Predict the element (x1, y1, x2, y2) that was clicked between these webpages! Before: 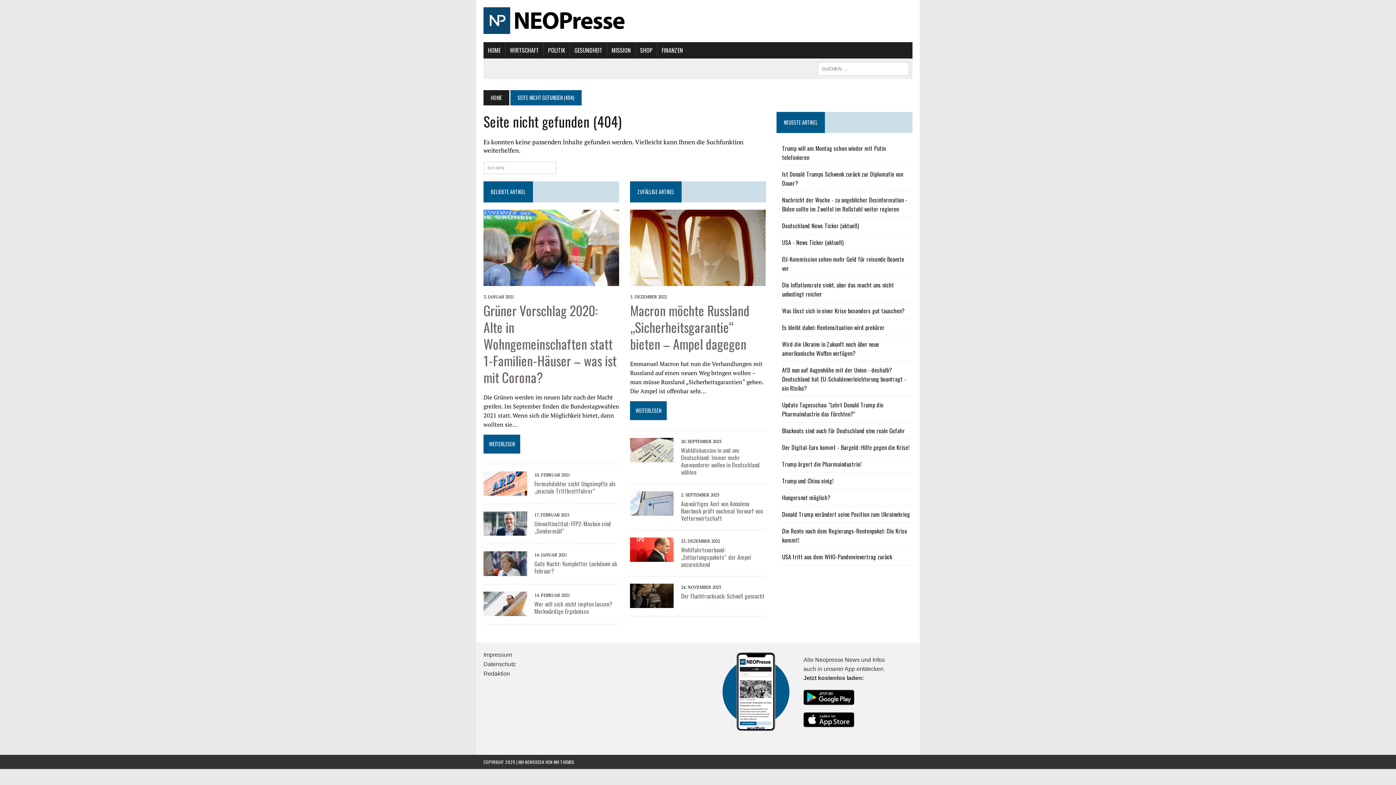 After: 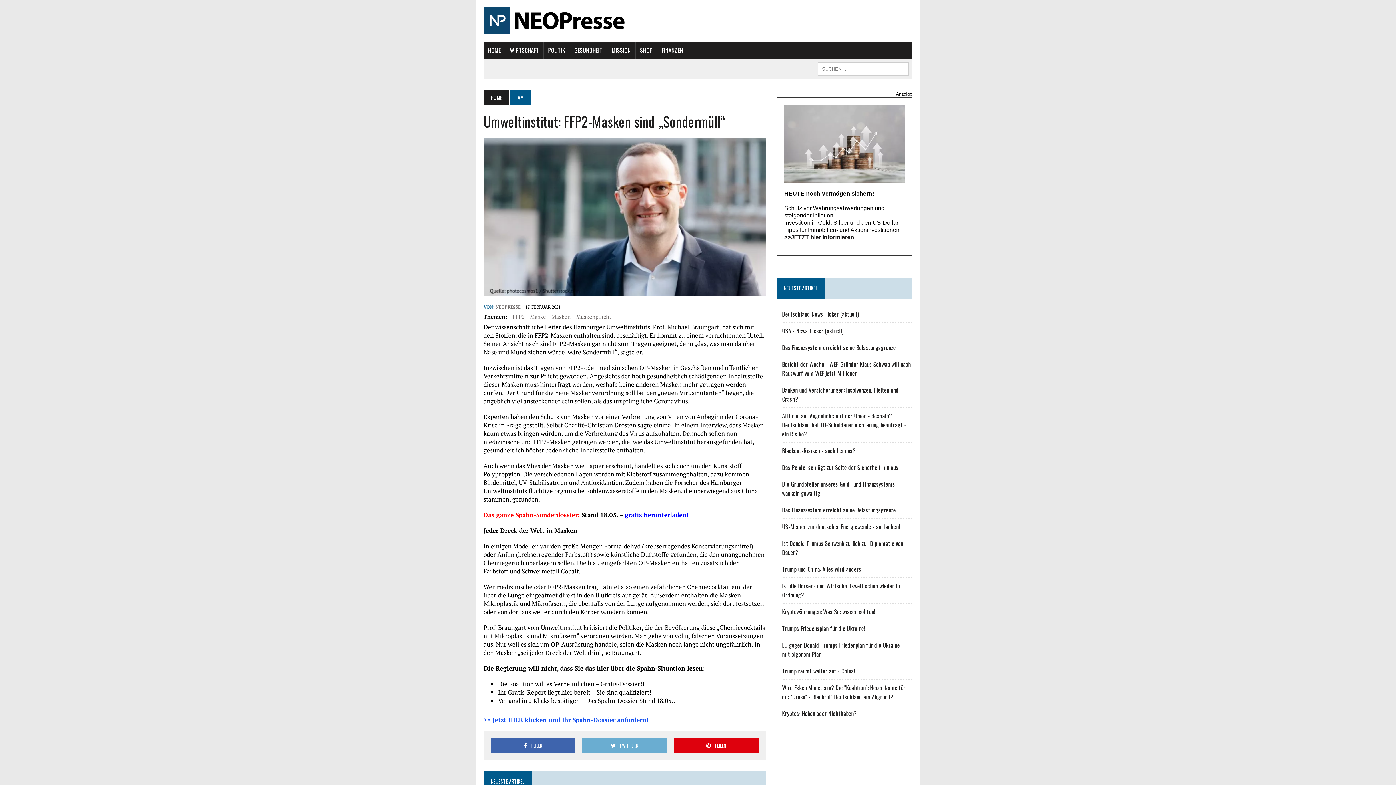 Action: bbox: (483, 519, 527, 527)